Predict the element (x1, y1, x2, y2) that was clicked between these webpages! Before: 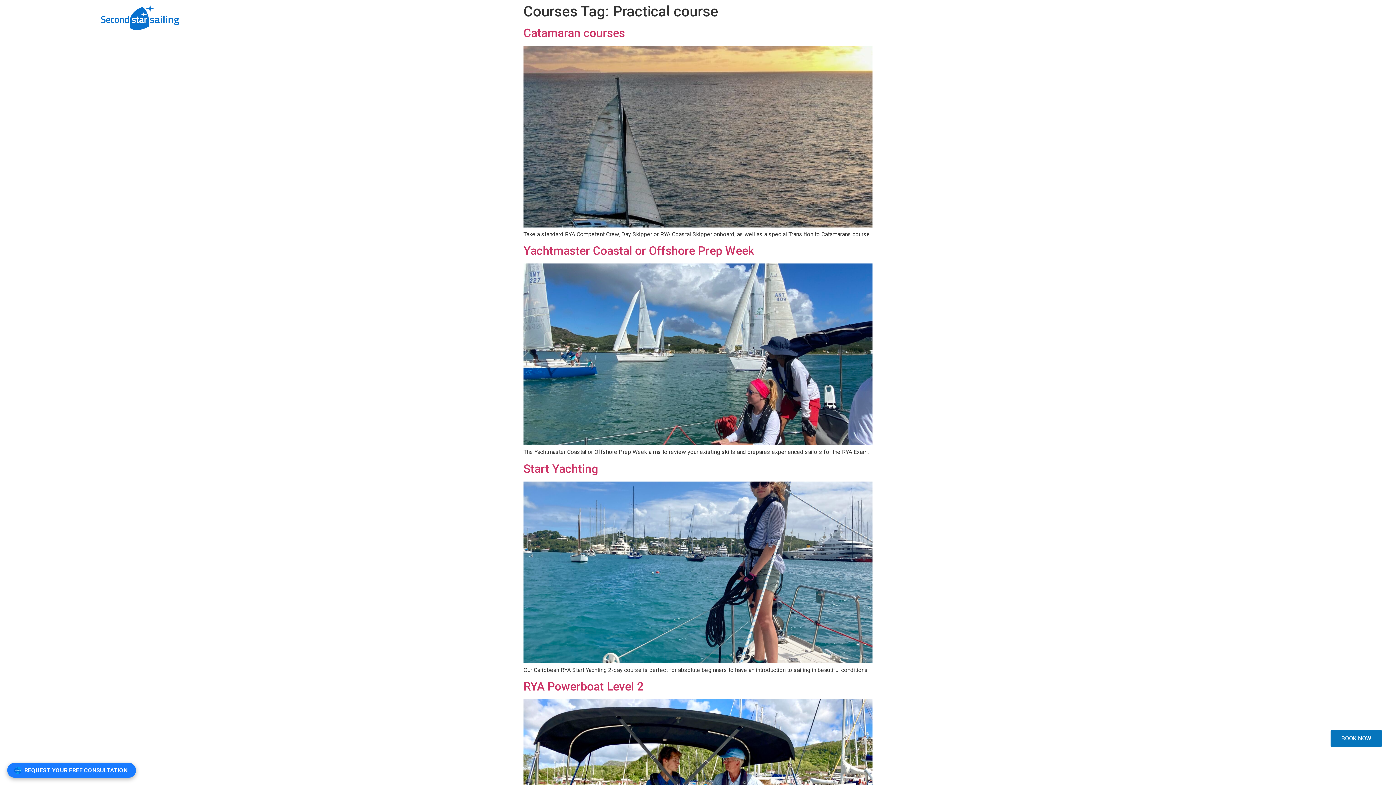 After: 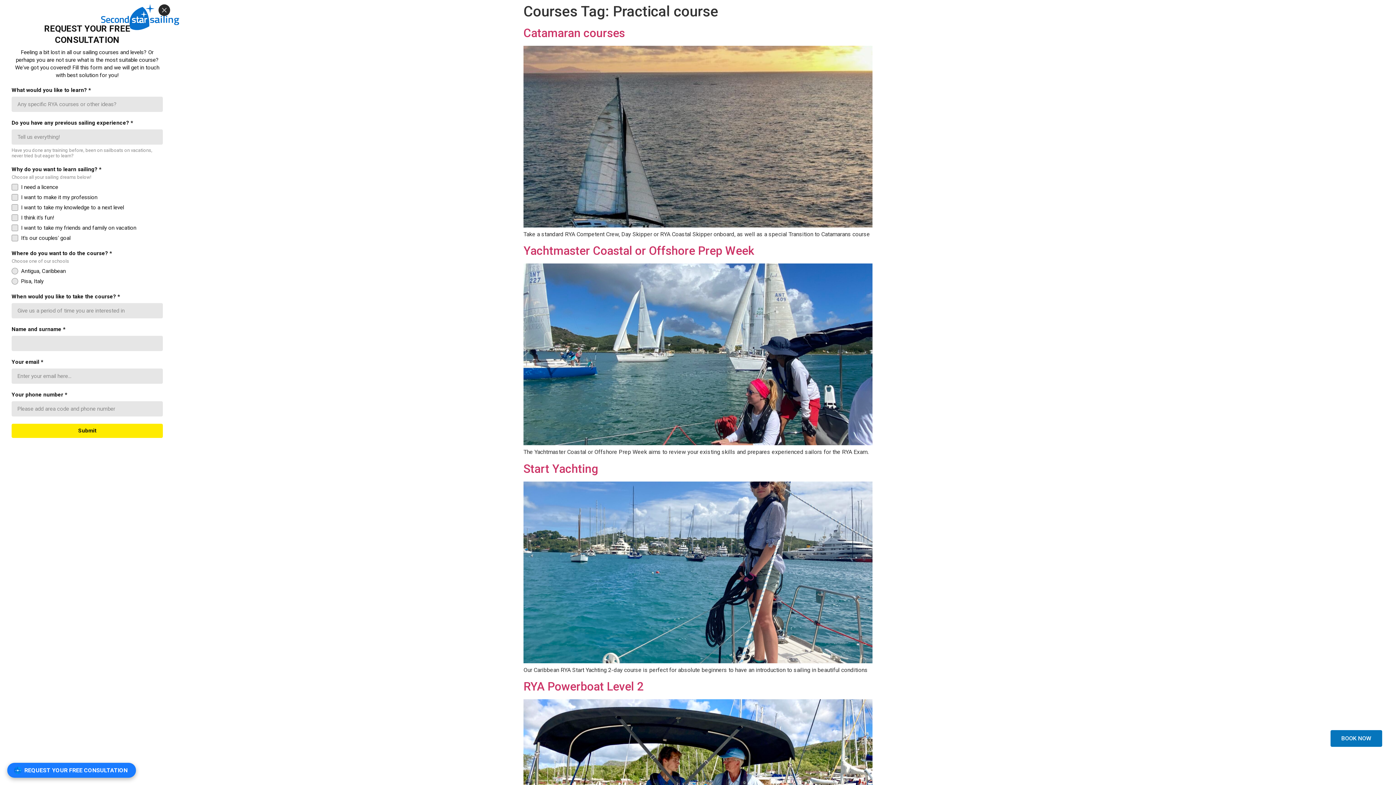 Action: bbox: (7, 763, 136, 778) label: Open form panel